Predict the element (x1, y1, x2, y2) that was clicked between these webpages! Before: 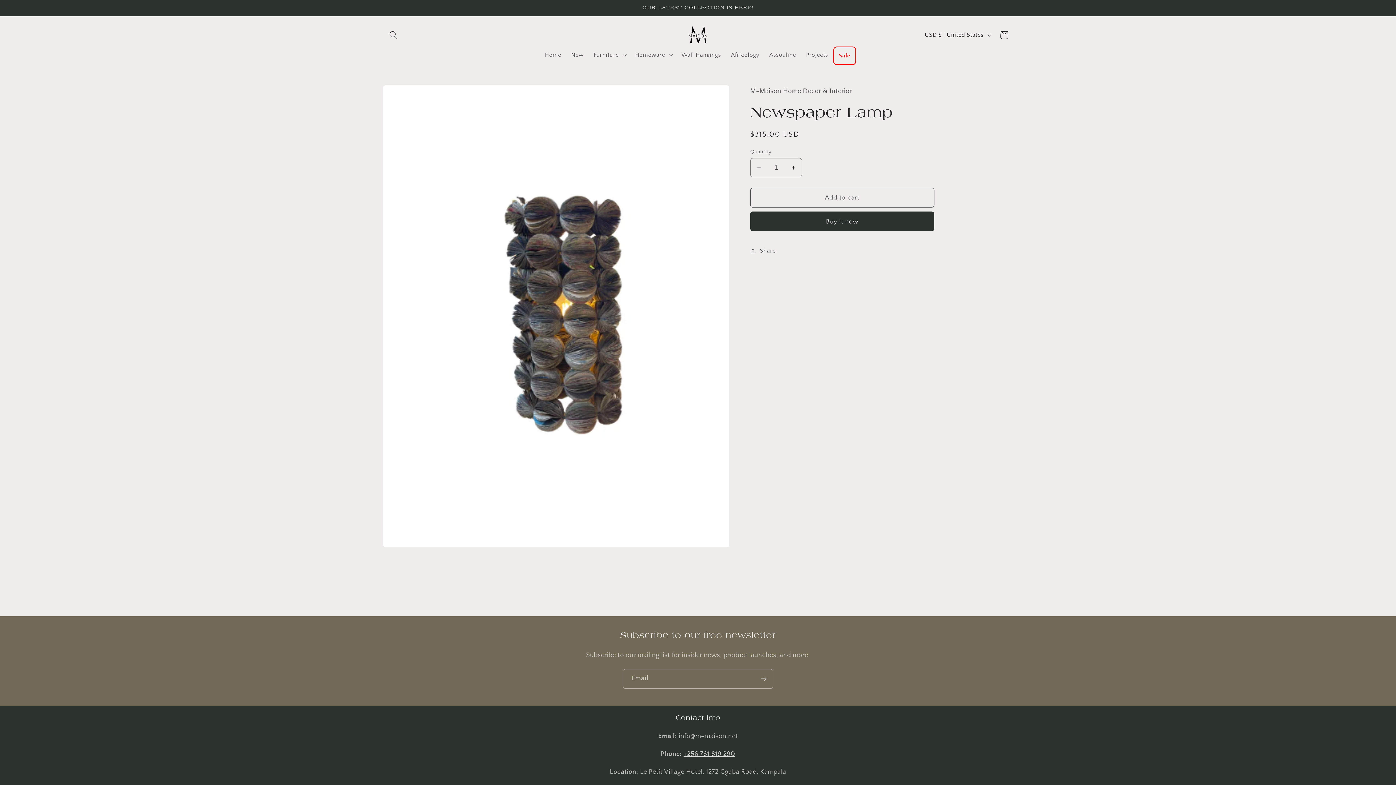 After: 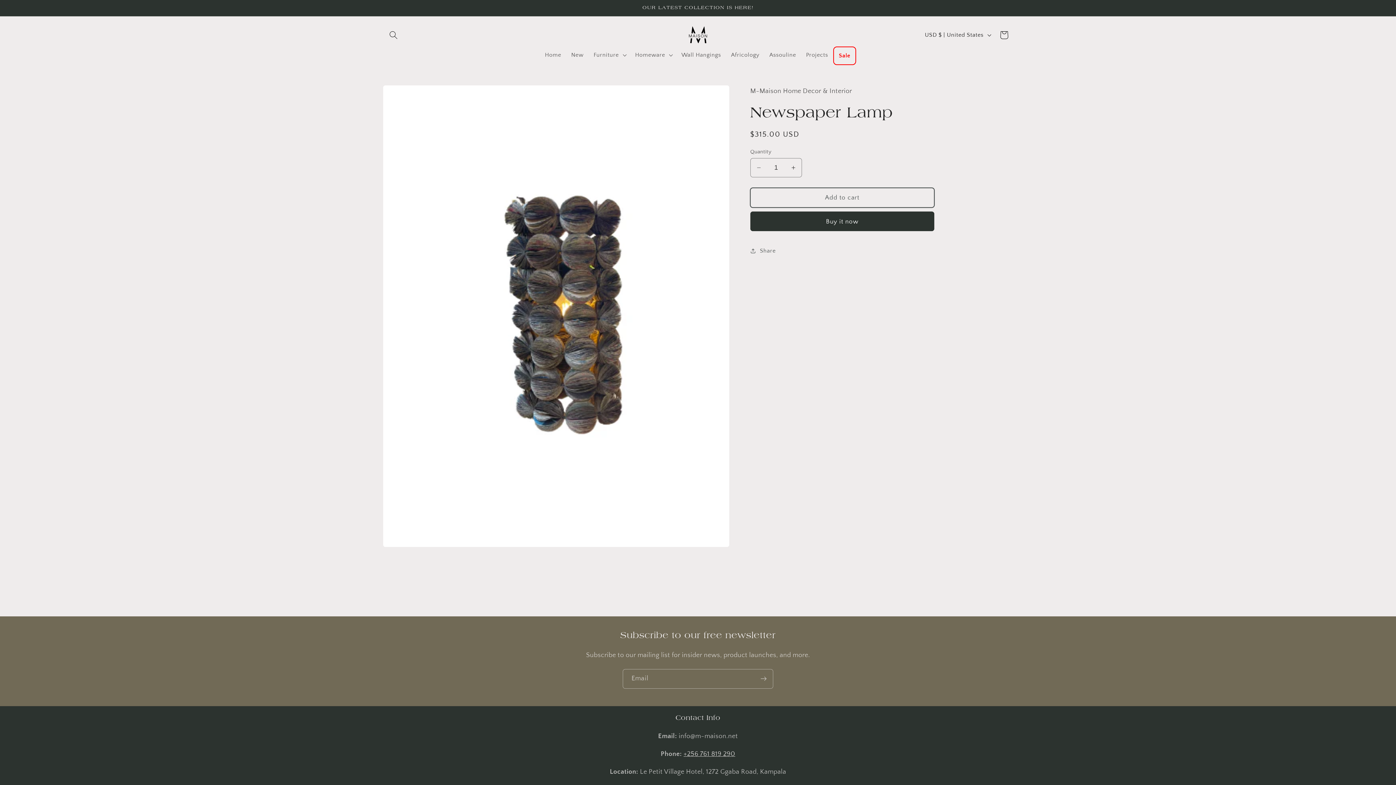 Action: label: Add to cart bbox: (750, 188, 934, 207)